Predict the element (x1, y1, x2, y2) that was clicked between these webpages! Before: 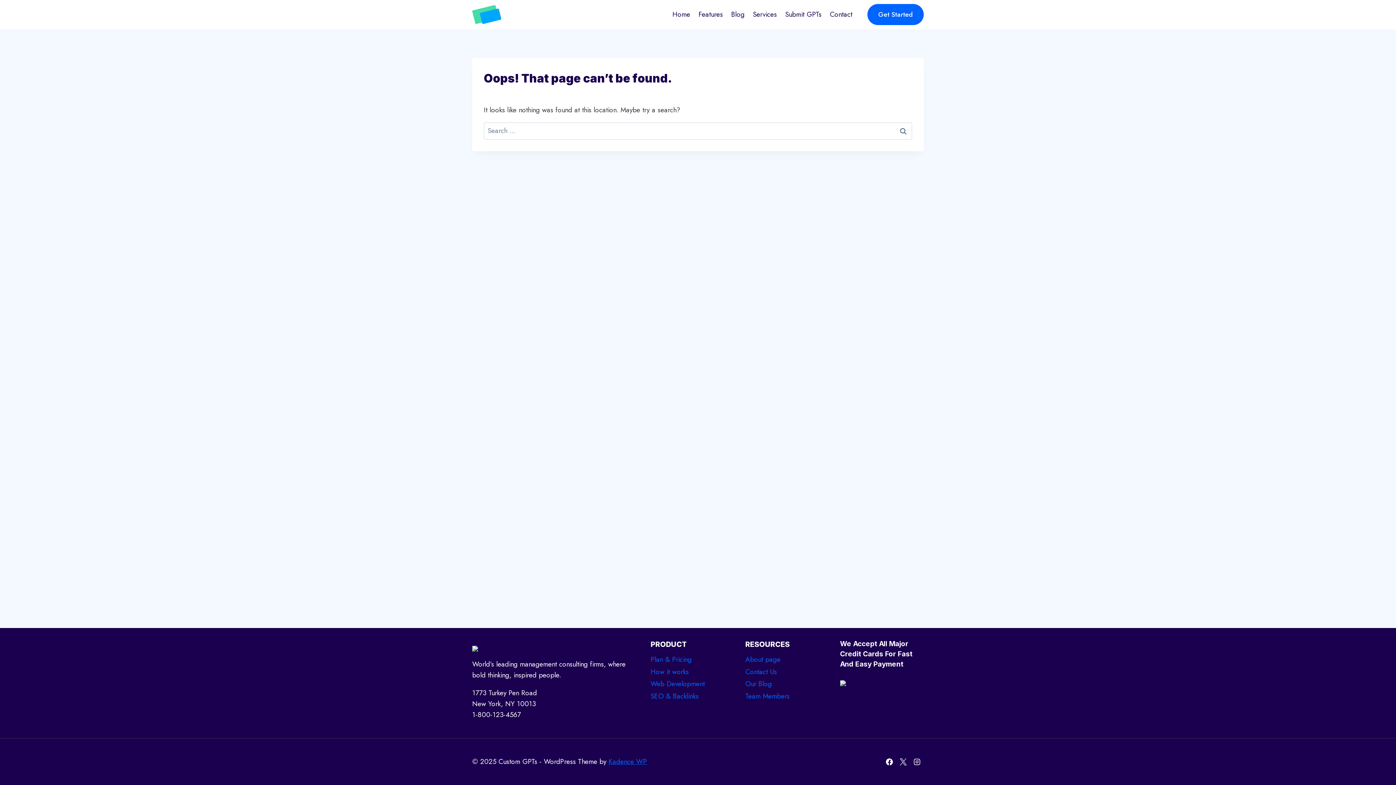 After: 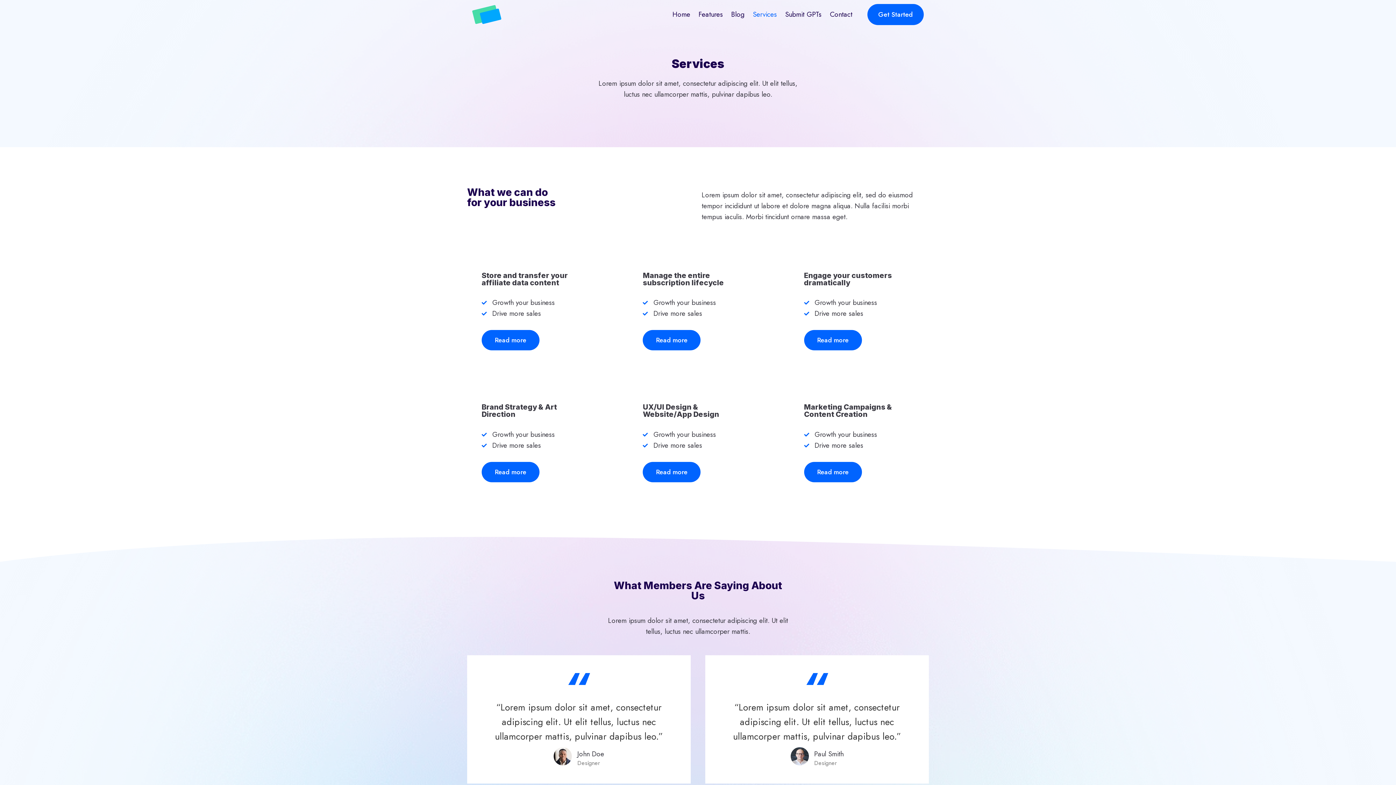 Action: label: Services bbox: (748, 4, 781, 24)